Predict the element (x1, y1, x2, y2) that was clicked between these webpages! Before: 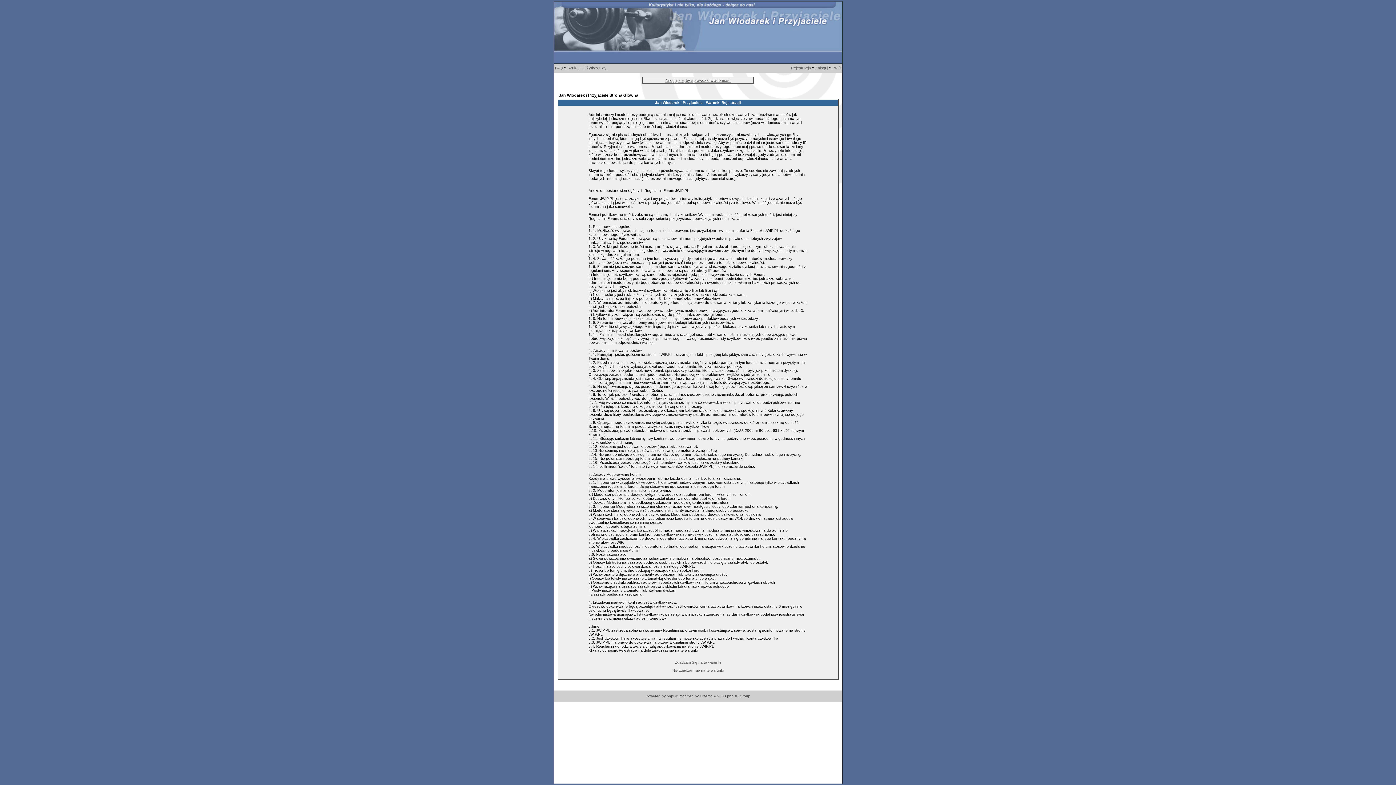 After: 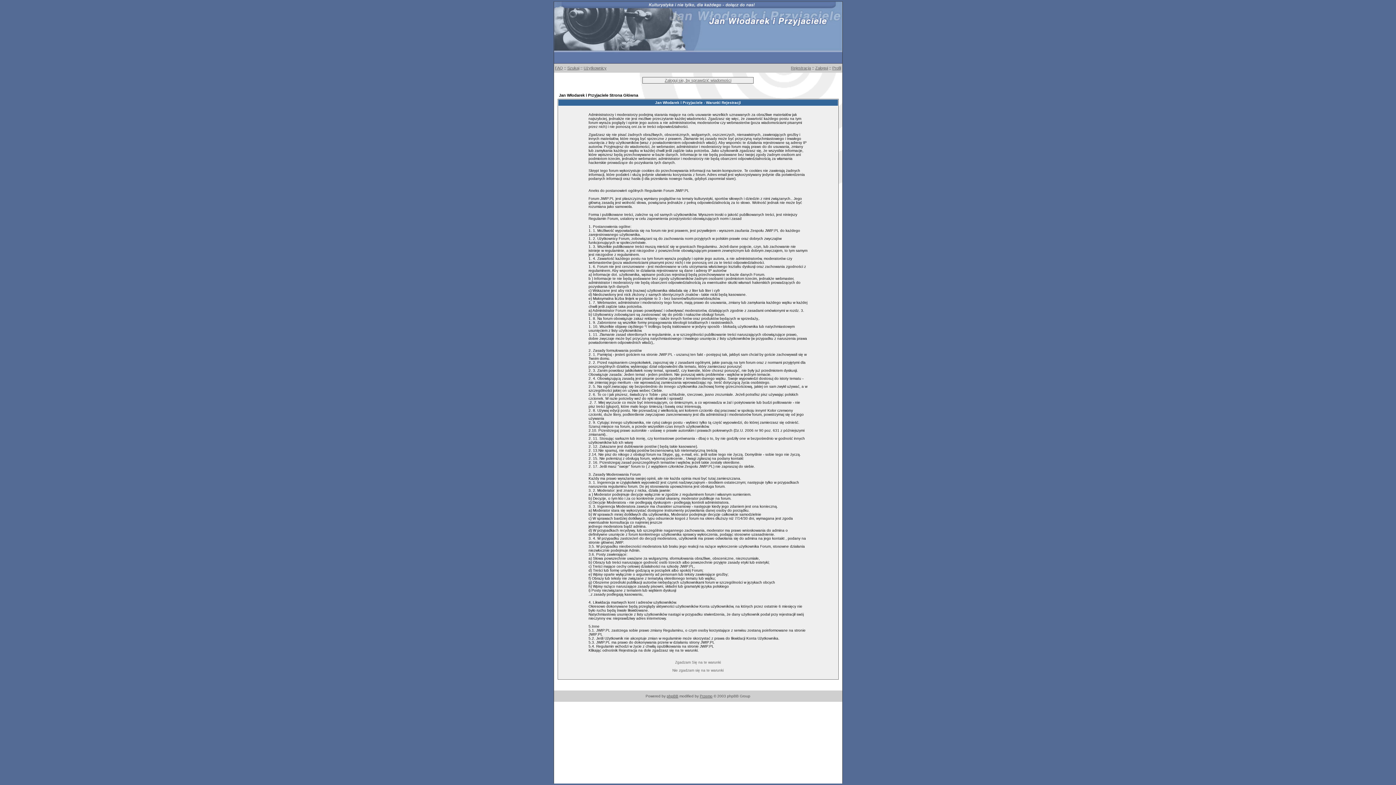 Action: label: Przemo bbox: (700, 694, 712, 698)